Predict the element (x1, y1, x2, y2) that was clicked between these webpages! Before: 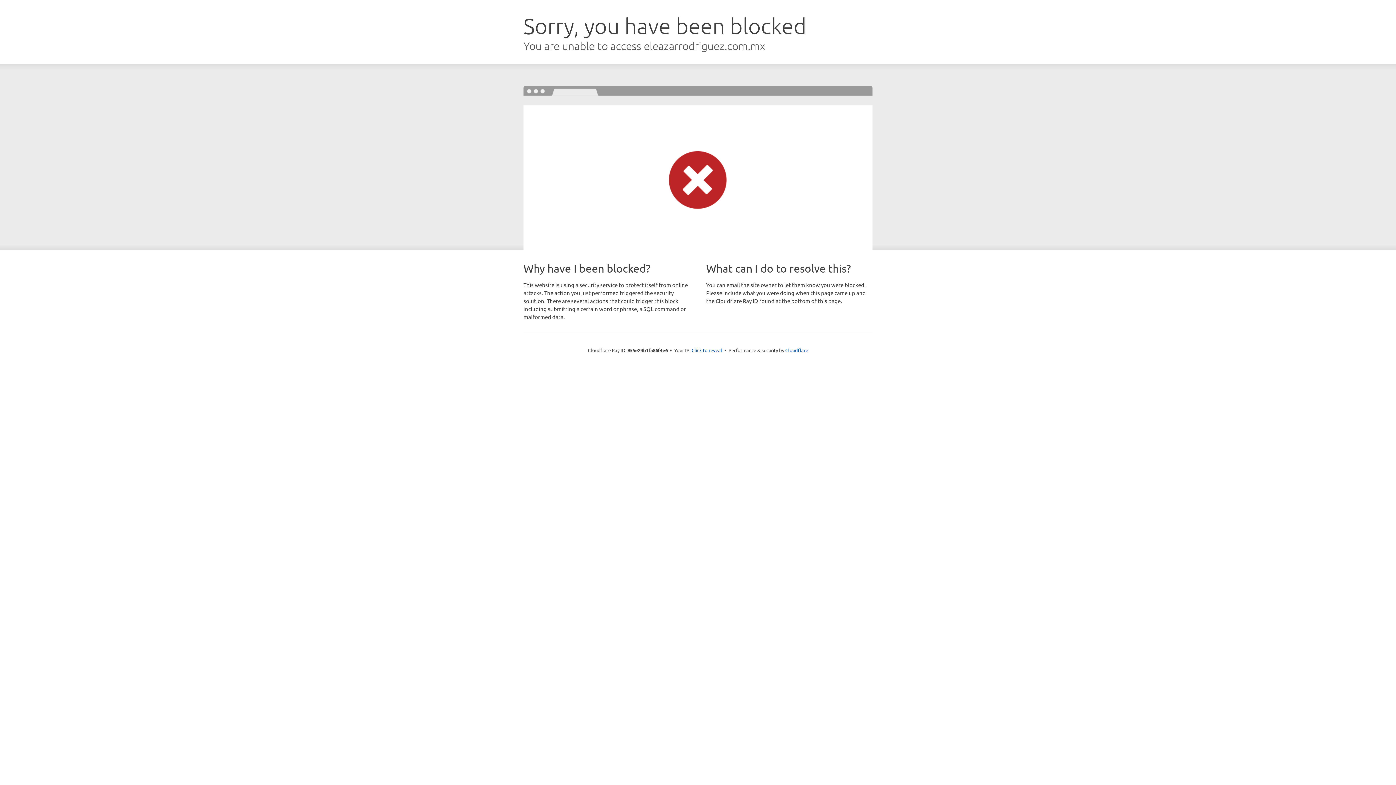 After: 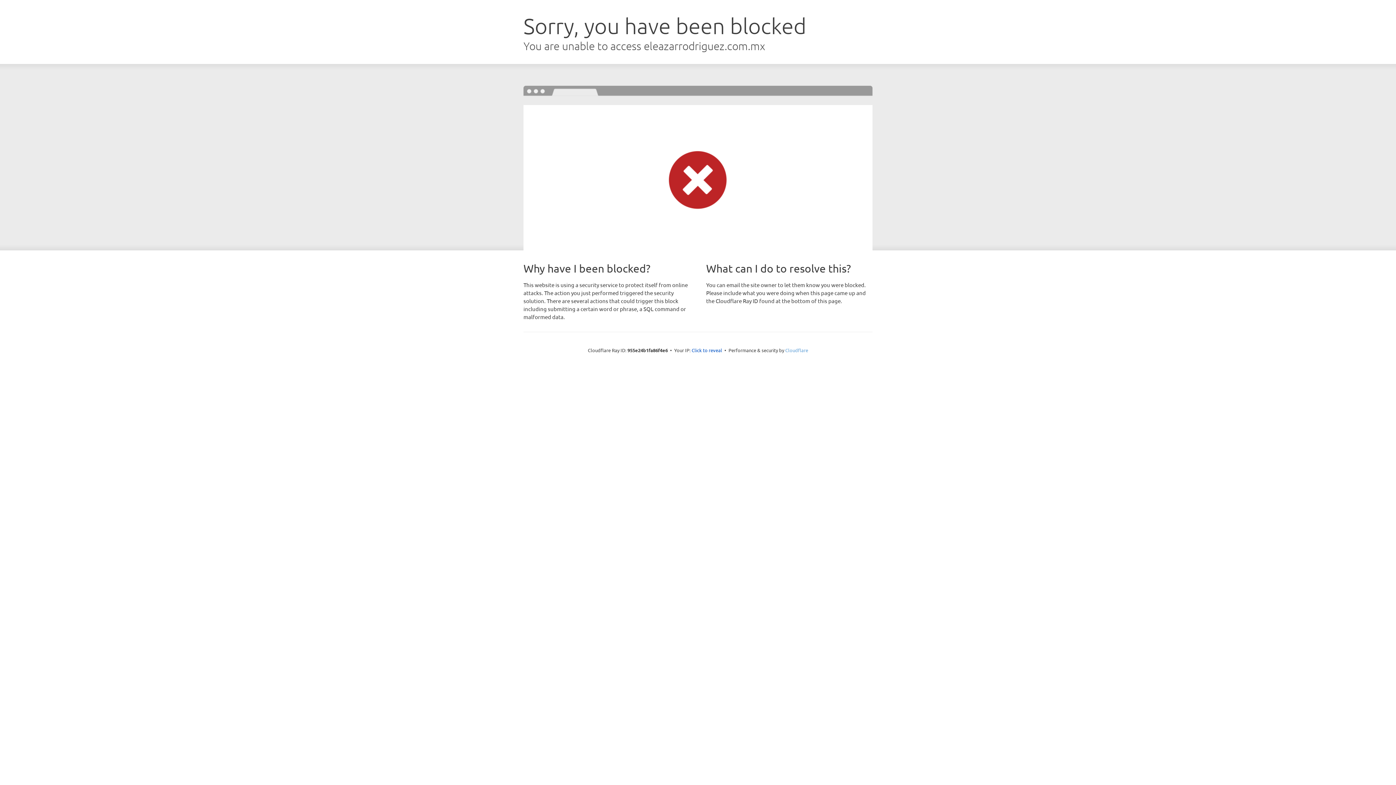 Action: label: Cloudflare bbox: (785, 347, 808, 353)